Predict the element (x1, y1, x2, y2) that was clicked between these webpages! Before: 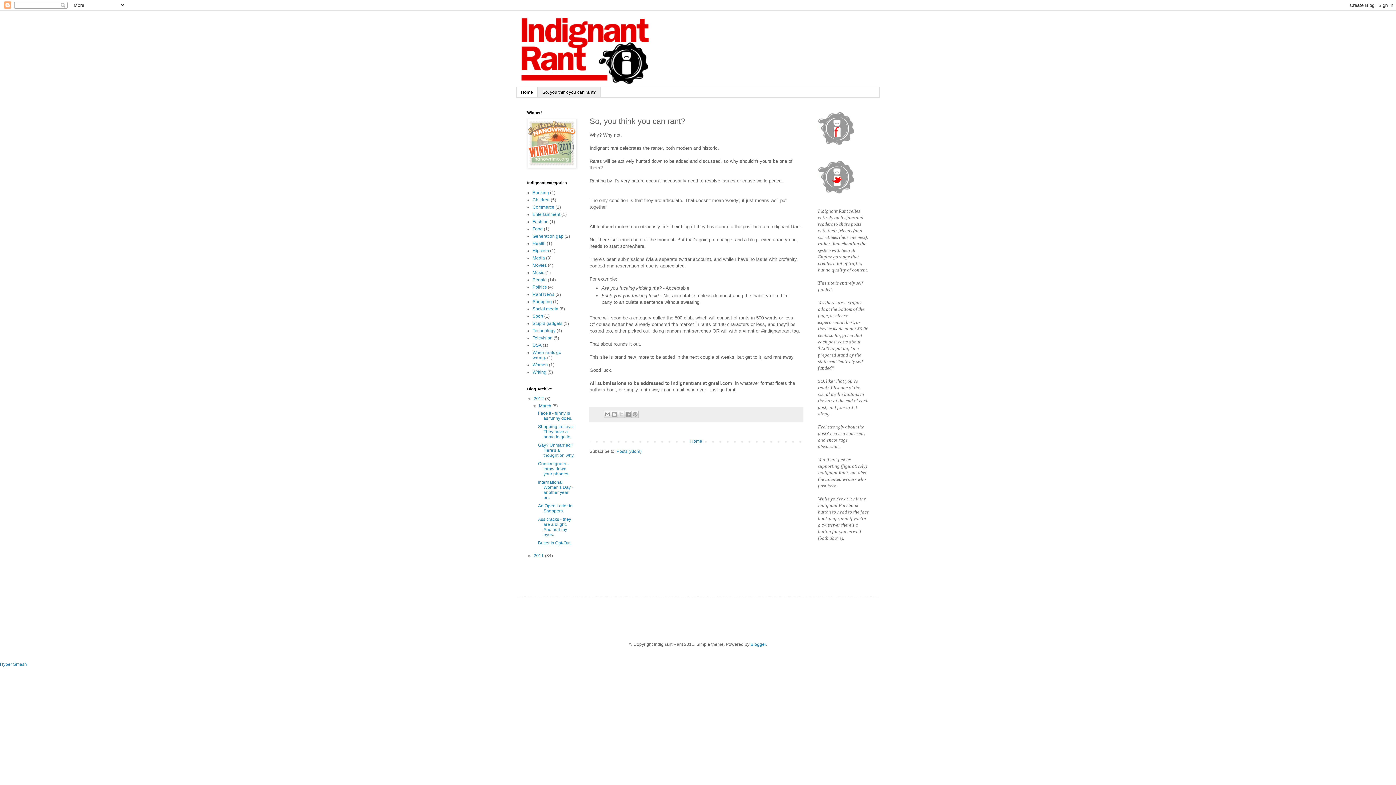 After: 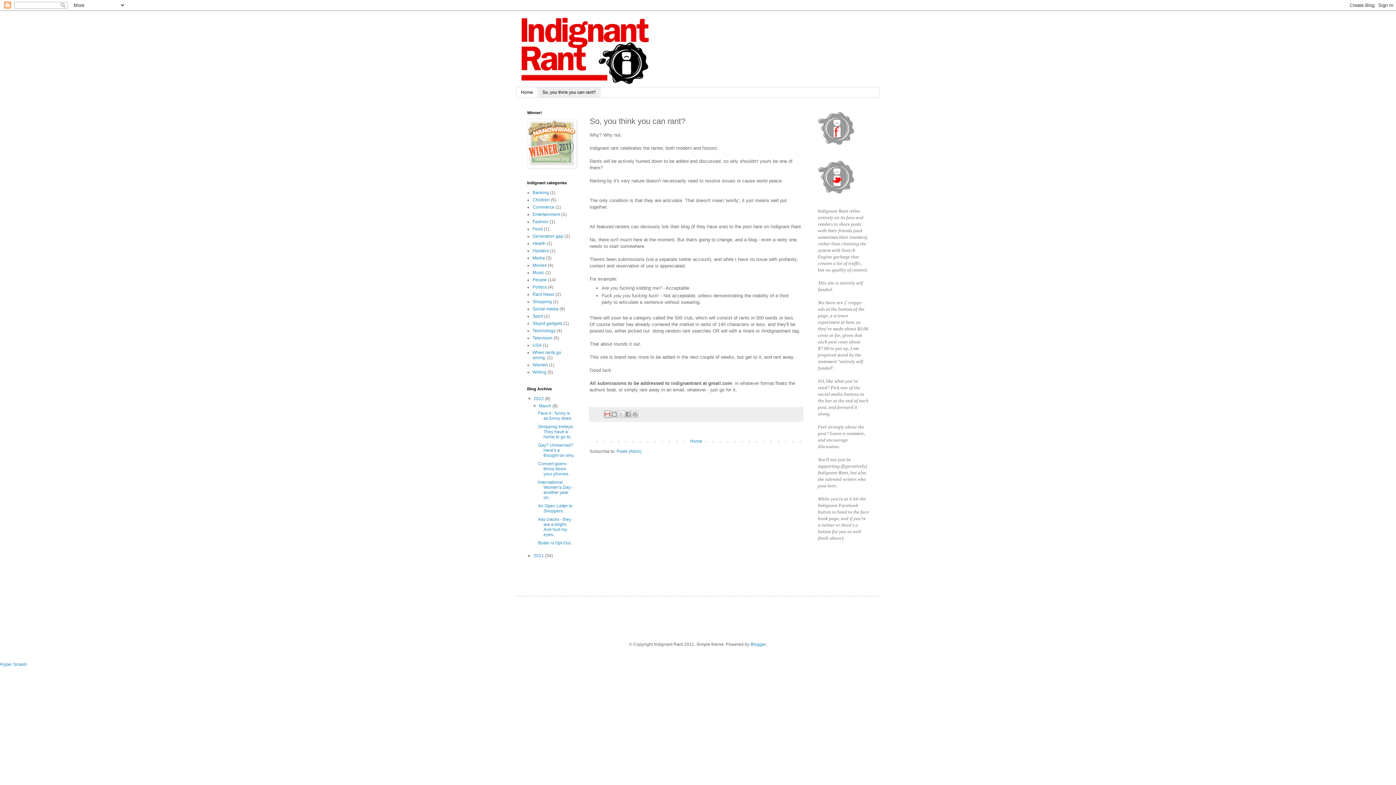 Action: bbox: (604, 410, 611, 418) label: Email This